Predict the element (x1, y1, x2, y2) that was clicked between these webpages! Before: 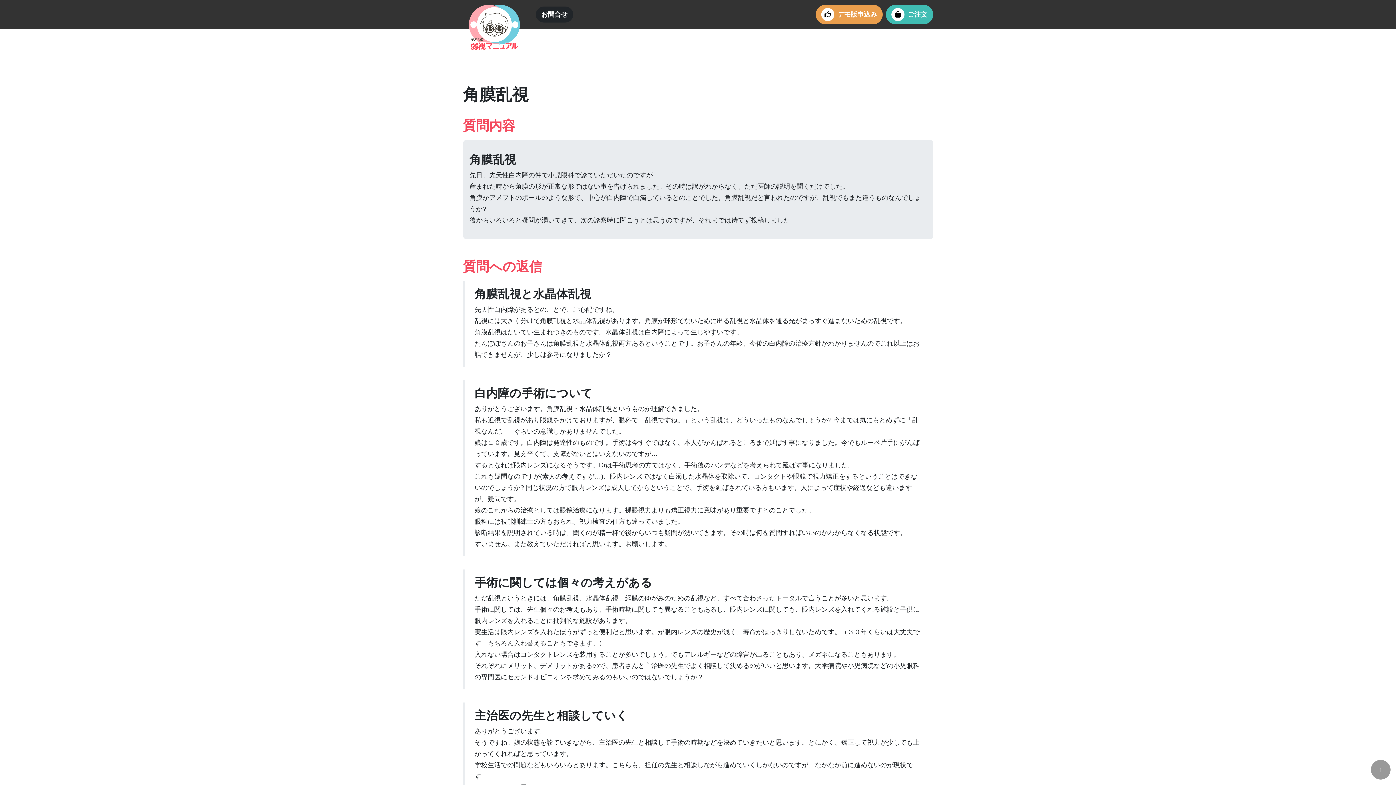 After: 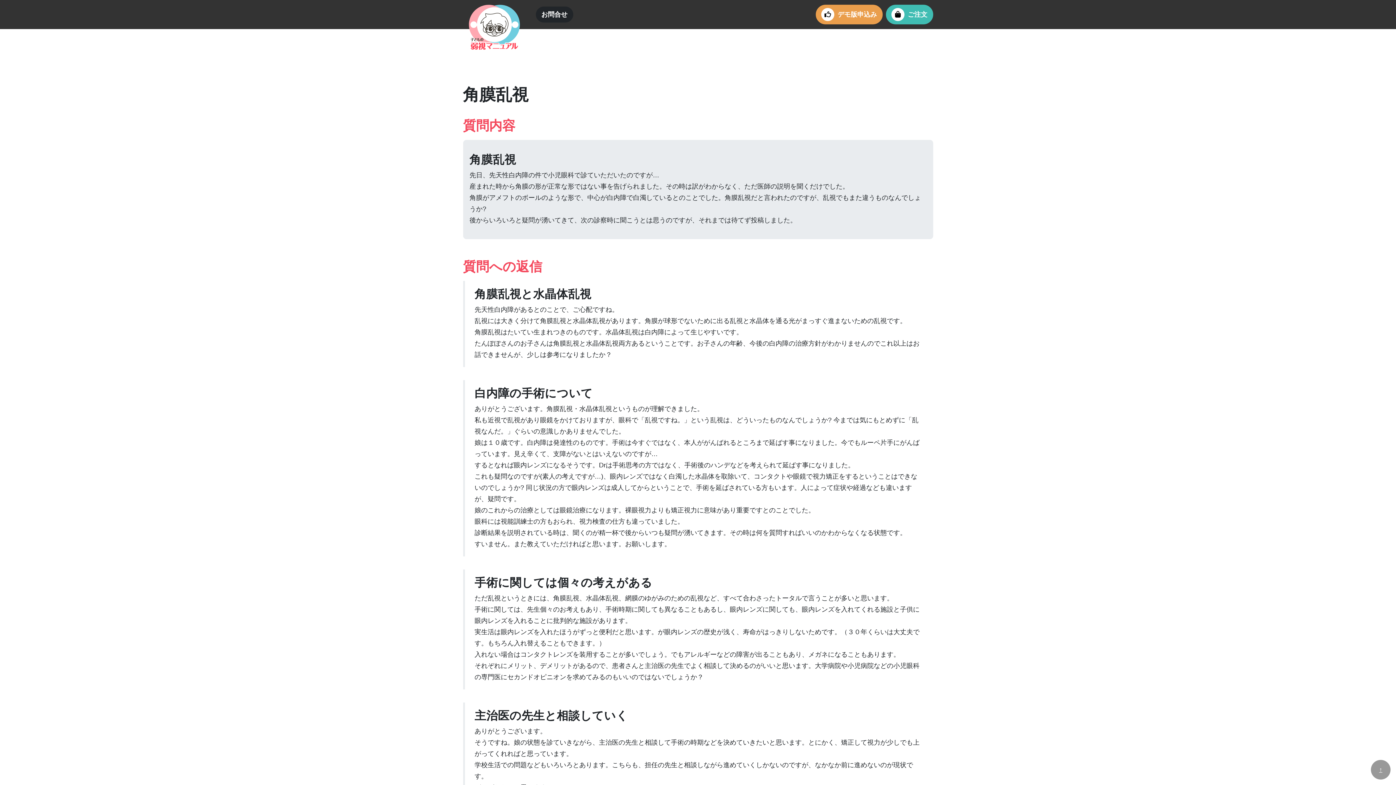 Action: label: ↑ bbox: (1371, 760, 1390, 780)